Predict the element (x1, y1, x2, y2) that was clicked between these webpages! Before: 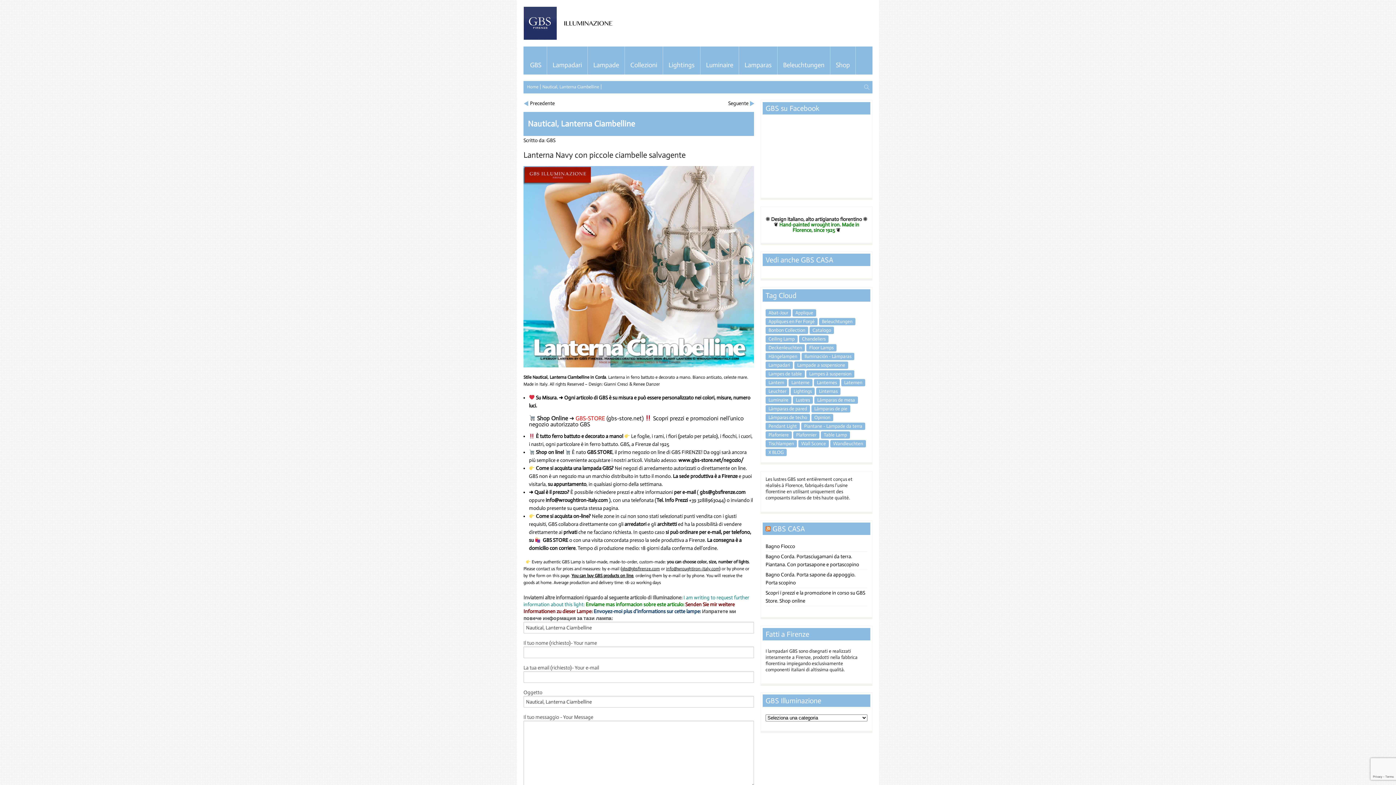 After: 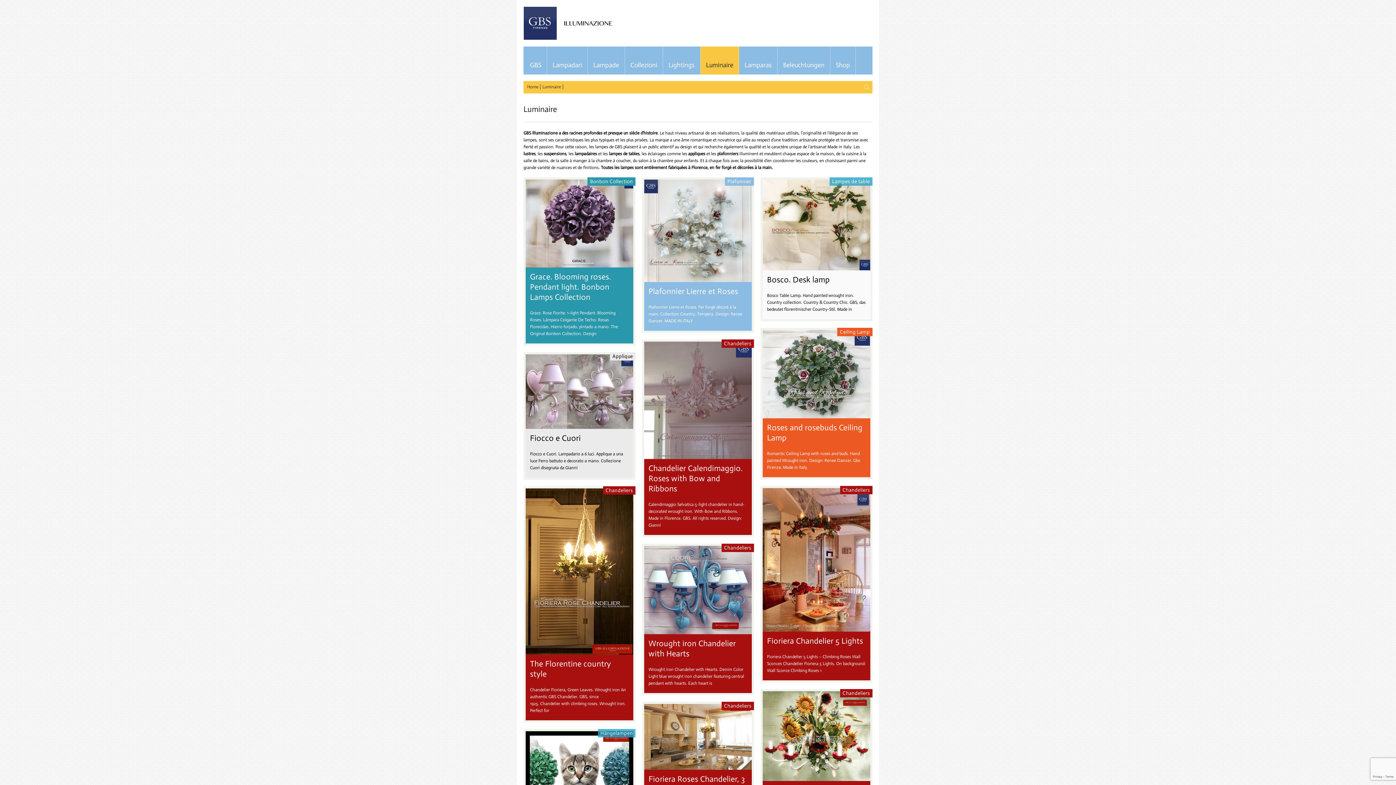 Action: label: Luminaire (0 elementi) bbox: (765, 396, 791, 404)